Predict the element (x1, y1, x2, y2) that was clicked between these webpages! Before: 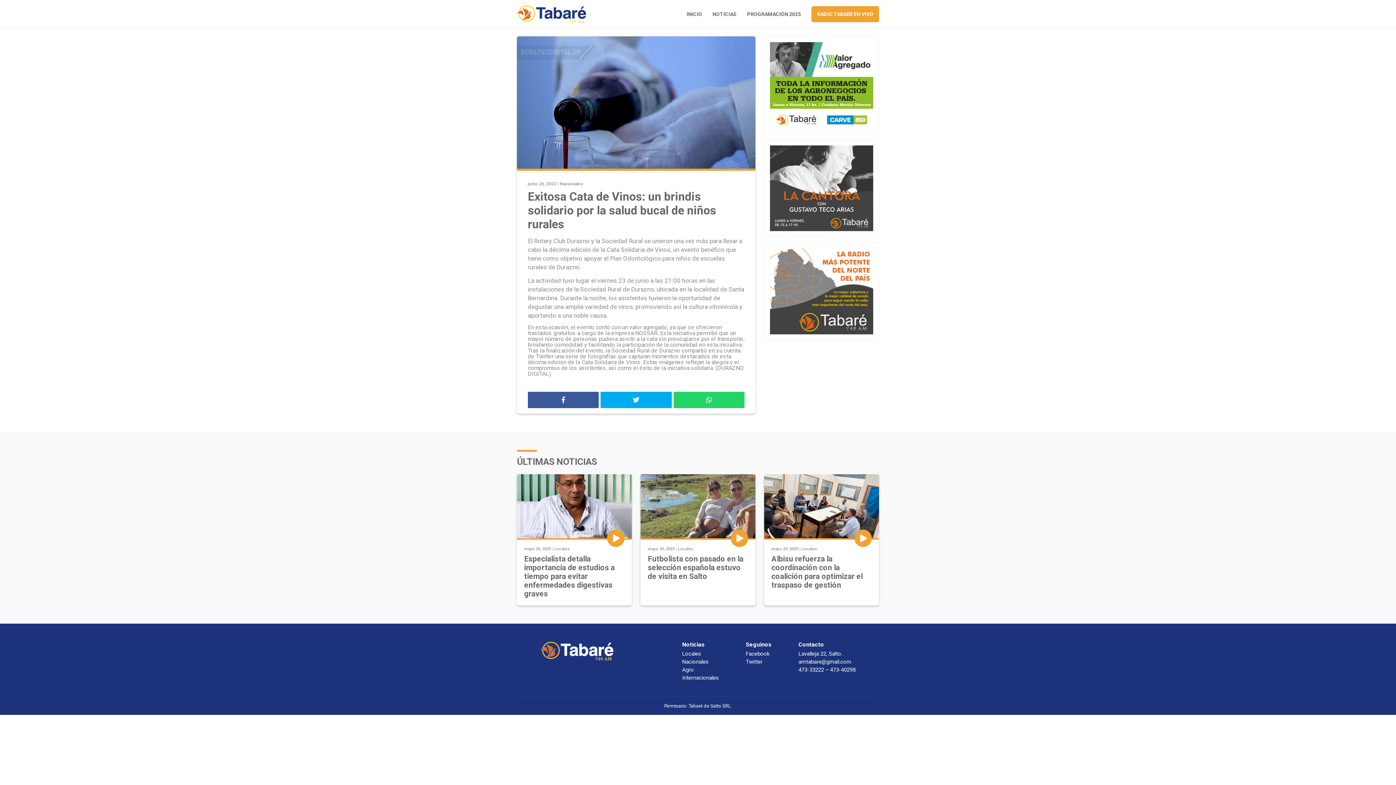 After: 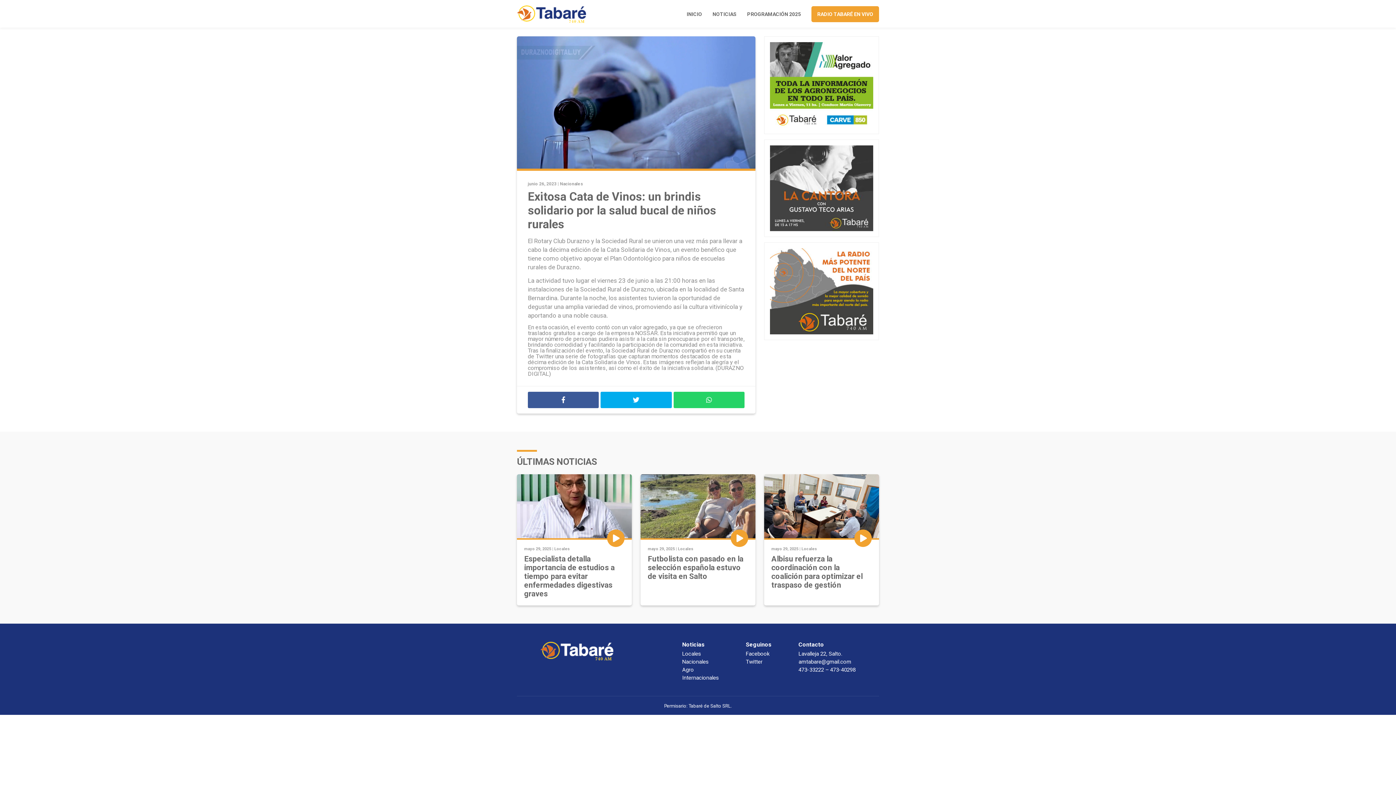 Action: bbox: (764, 474, 879, 538)